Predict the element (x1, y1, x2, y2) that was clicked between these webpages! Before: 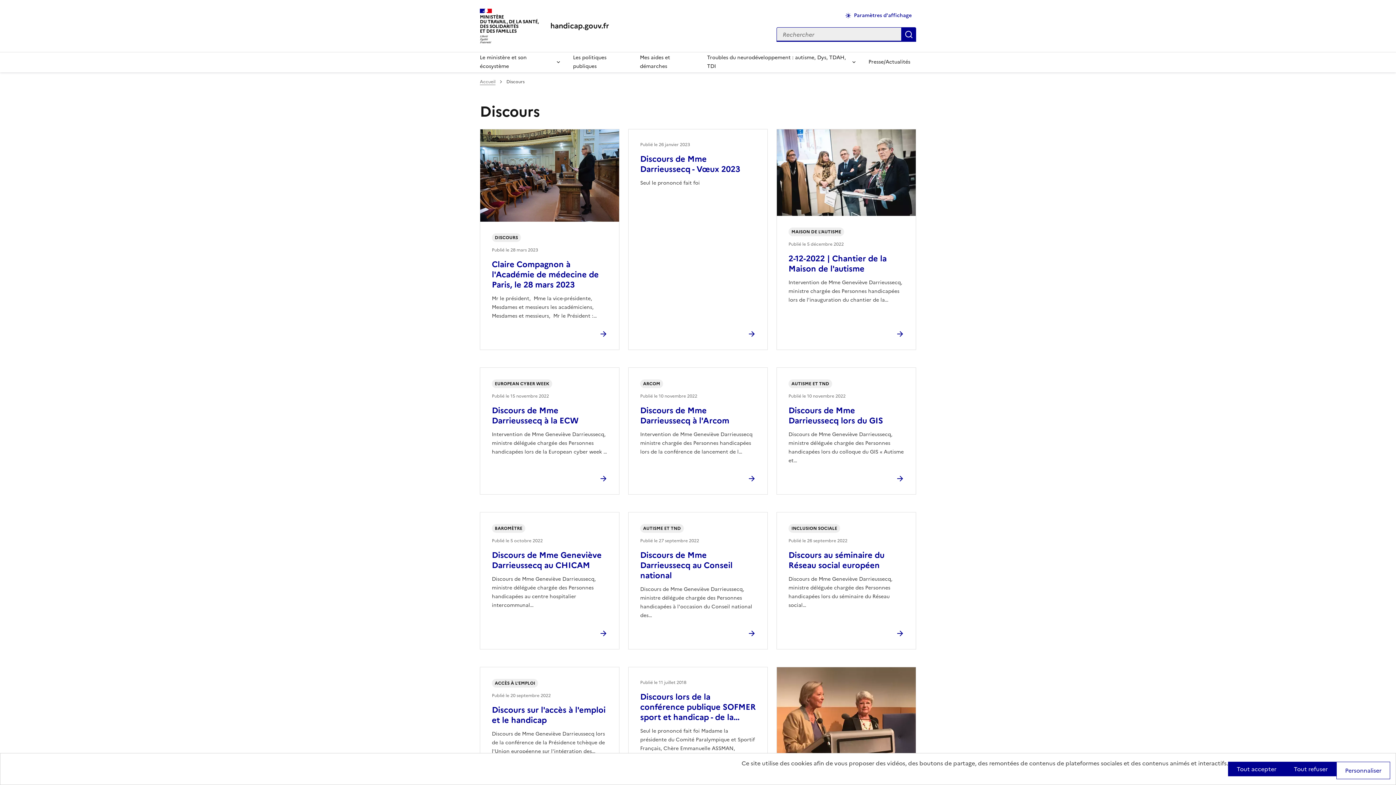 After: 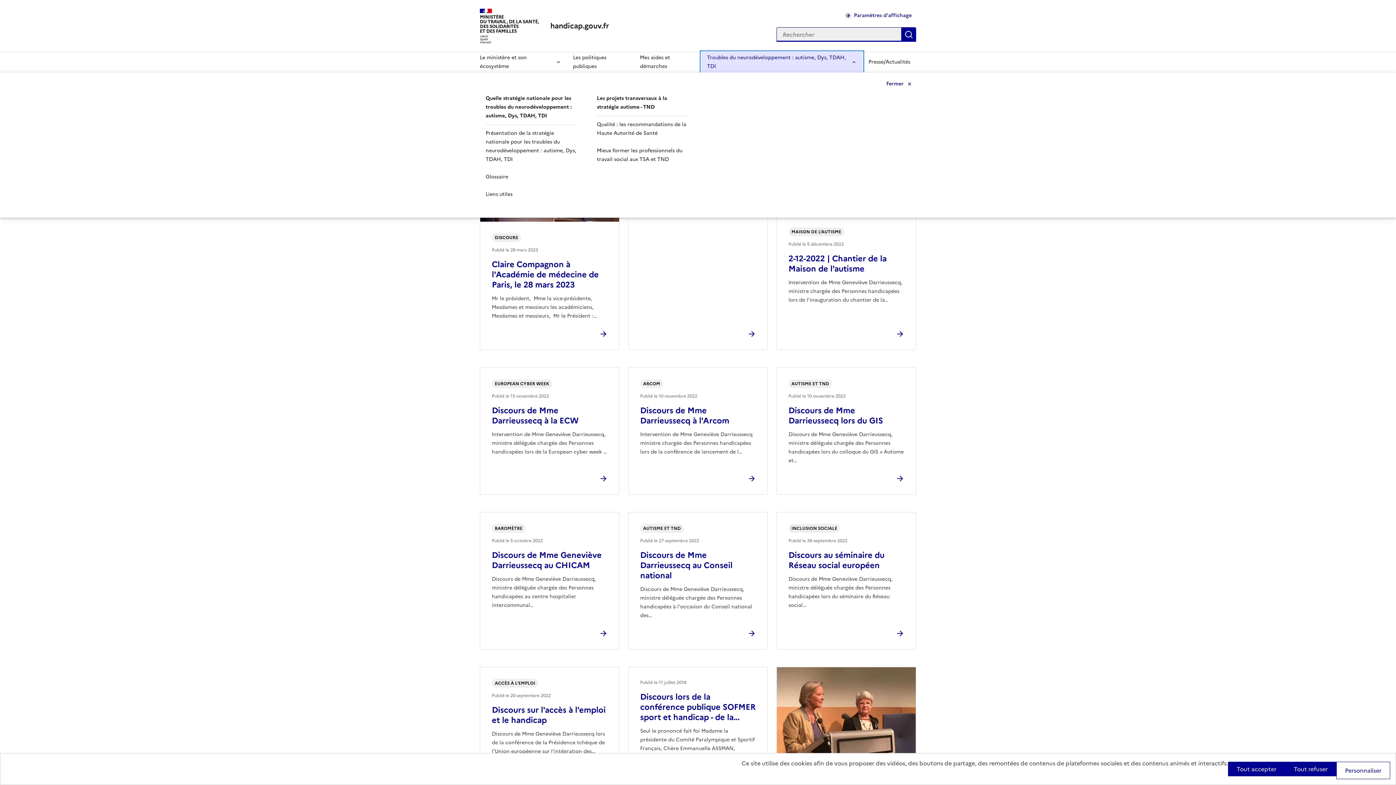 Action: bbox: (701, 51, 862, 72) label: Troubles du neurodéveloppement : autisme, Dys, TDAH, TDI